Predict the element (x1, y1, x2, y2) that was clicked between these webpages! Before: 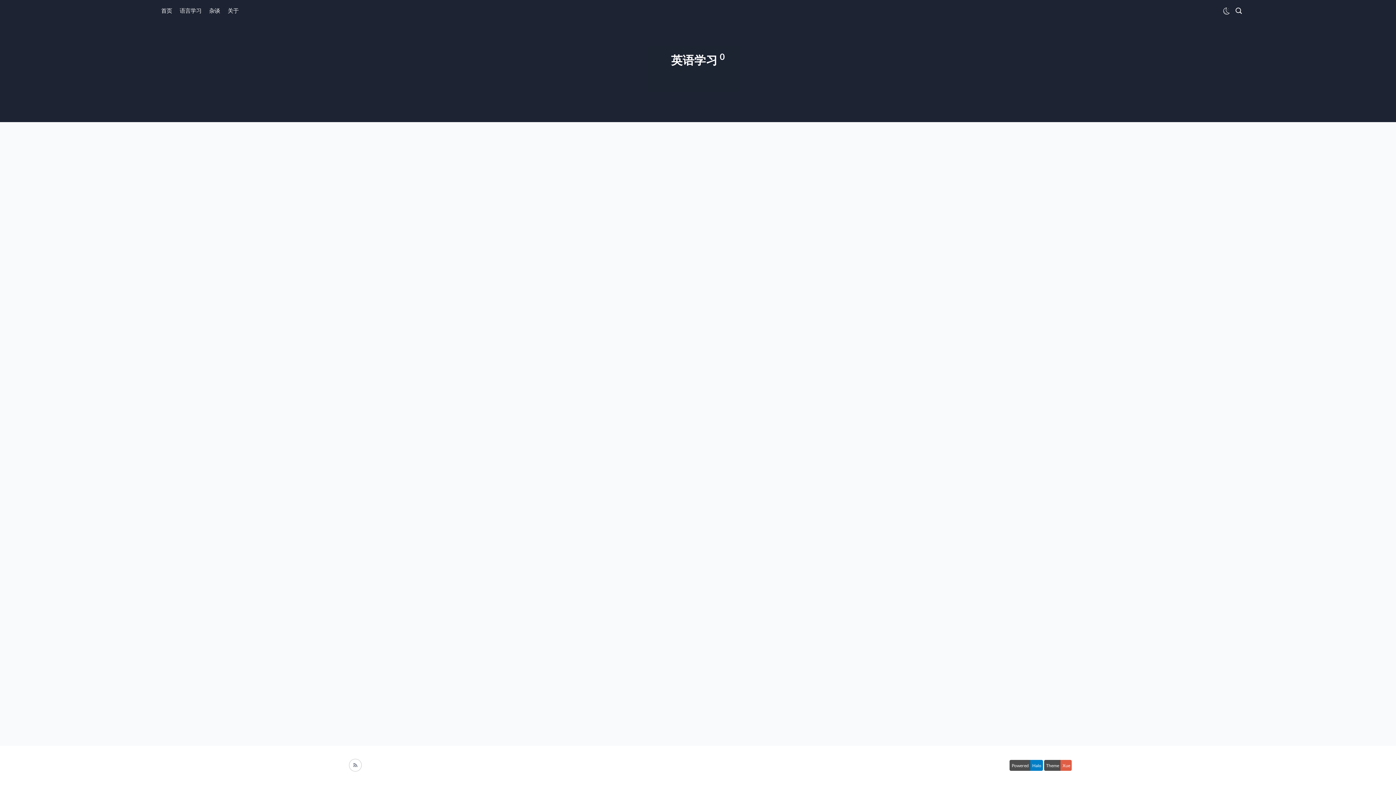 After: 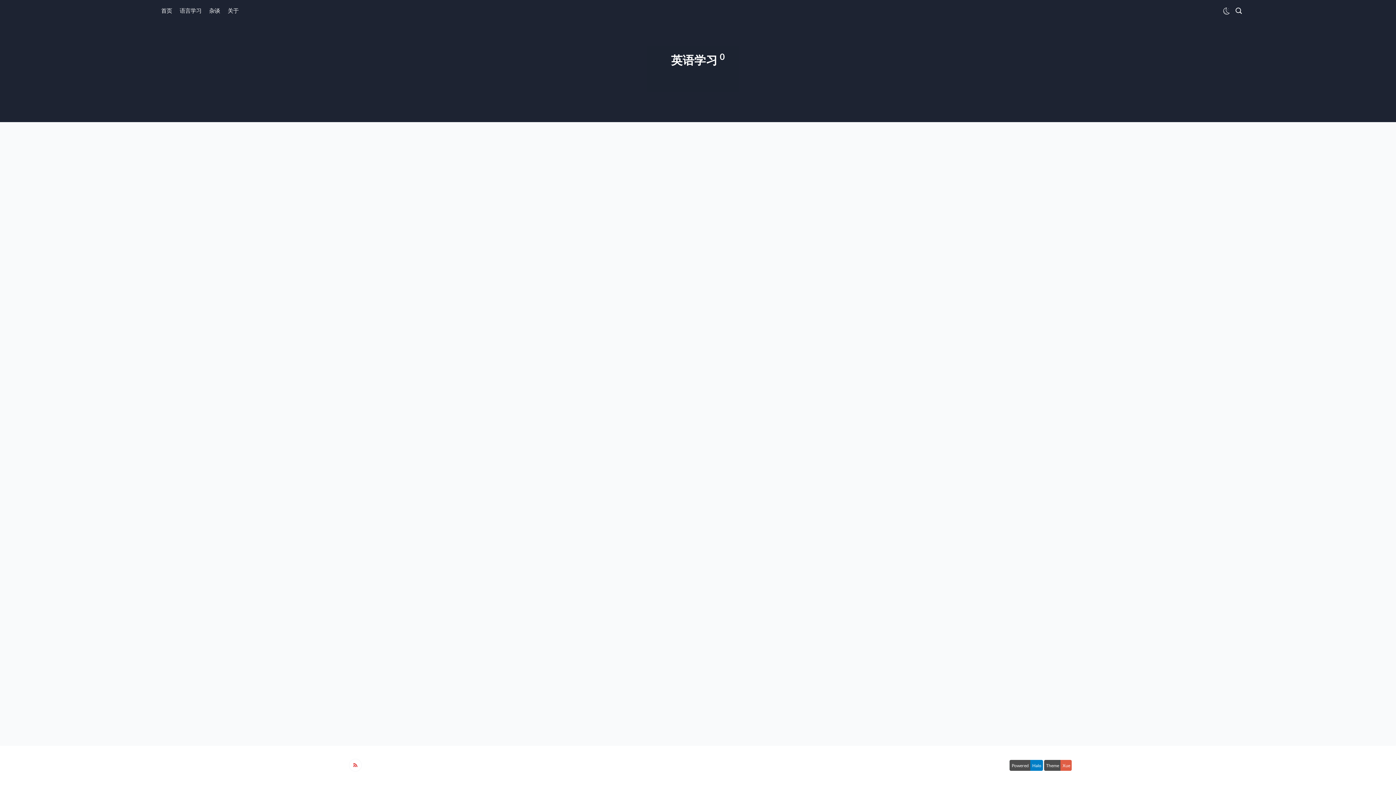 Action: bbox: (349, 759, 361, 772)